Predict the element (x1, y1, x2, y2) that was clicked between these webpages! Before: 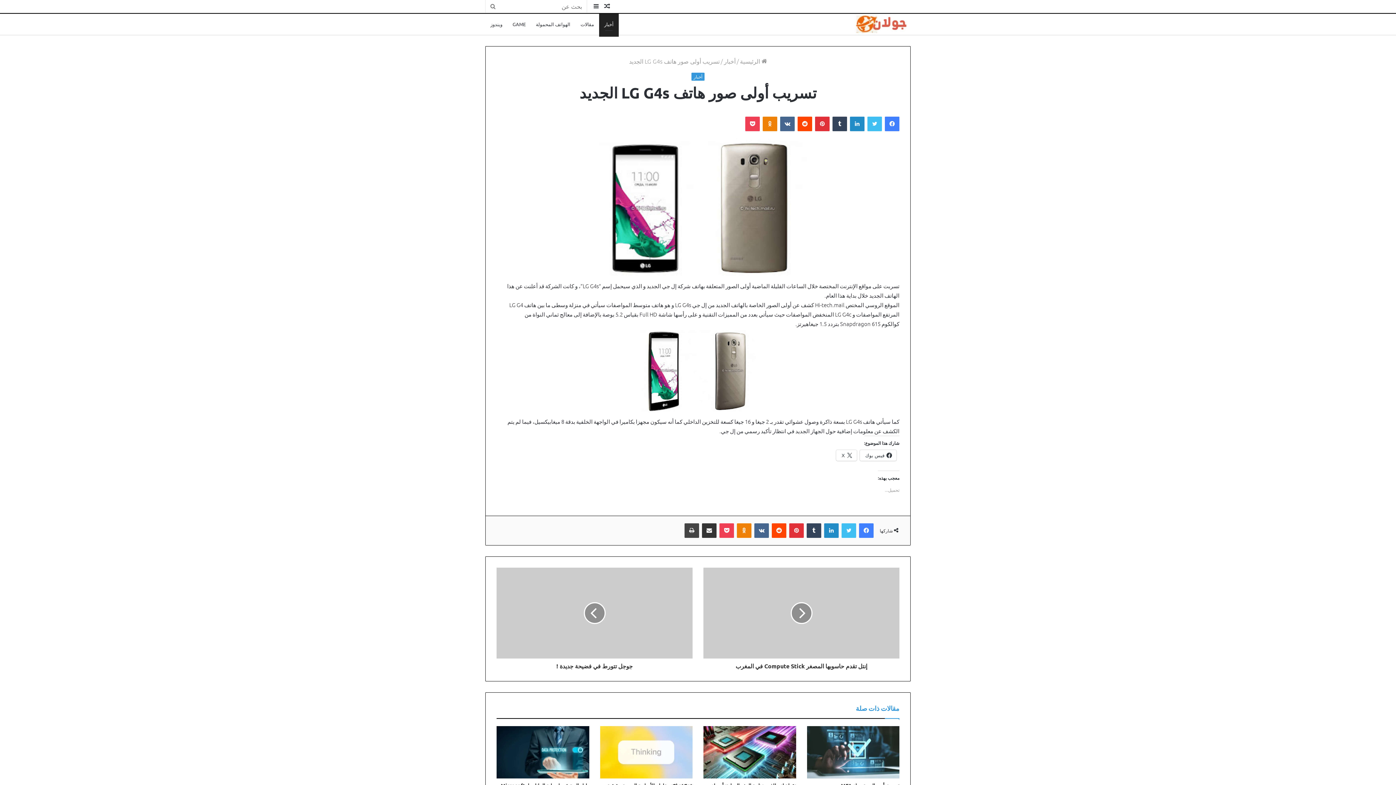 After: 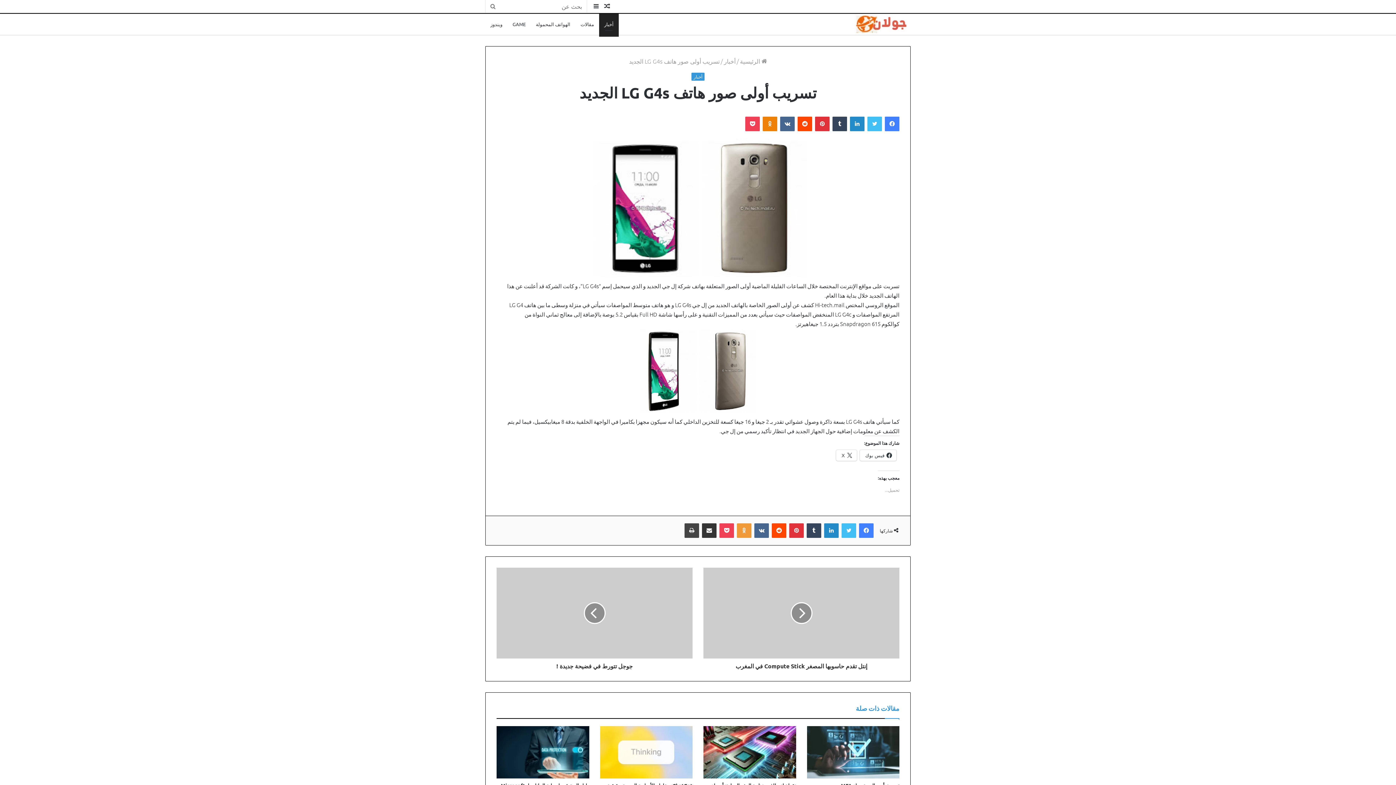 Action: bbox: (737, 523, 751, 538) label: Odnoklassniki